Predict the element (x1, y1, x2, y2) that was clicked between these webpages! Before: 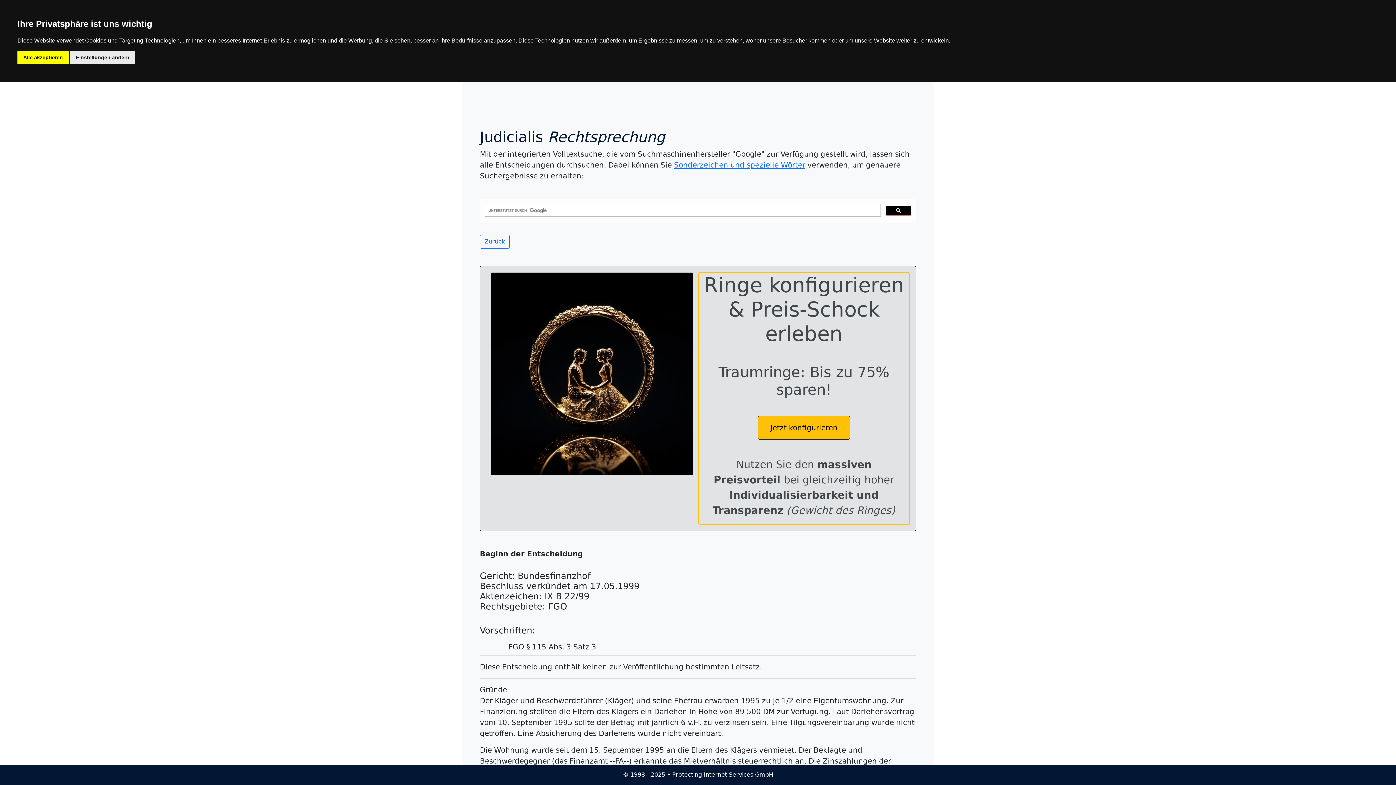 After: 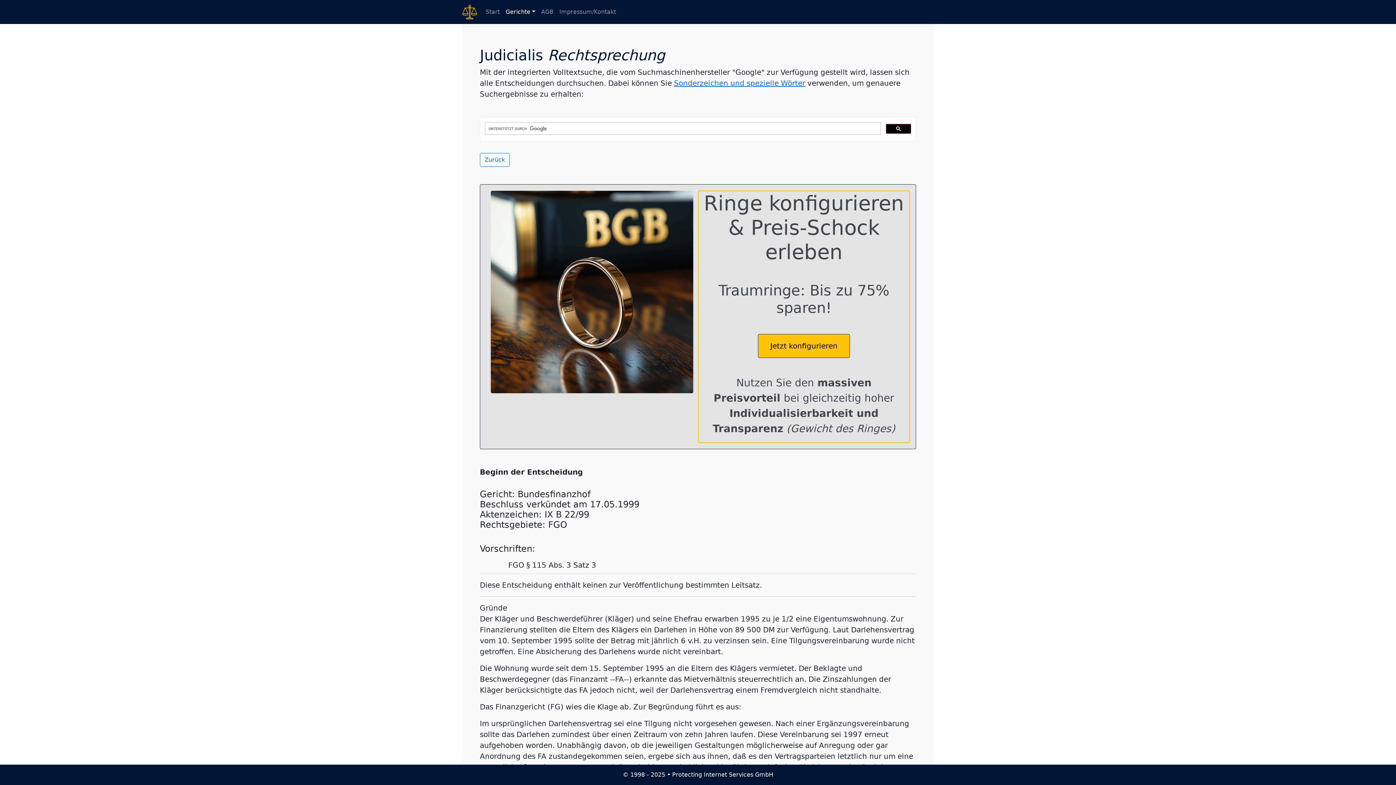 Action: label: Alle akzeptieren bbox: (17, 50, 68, 64)